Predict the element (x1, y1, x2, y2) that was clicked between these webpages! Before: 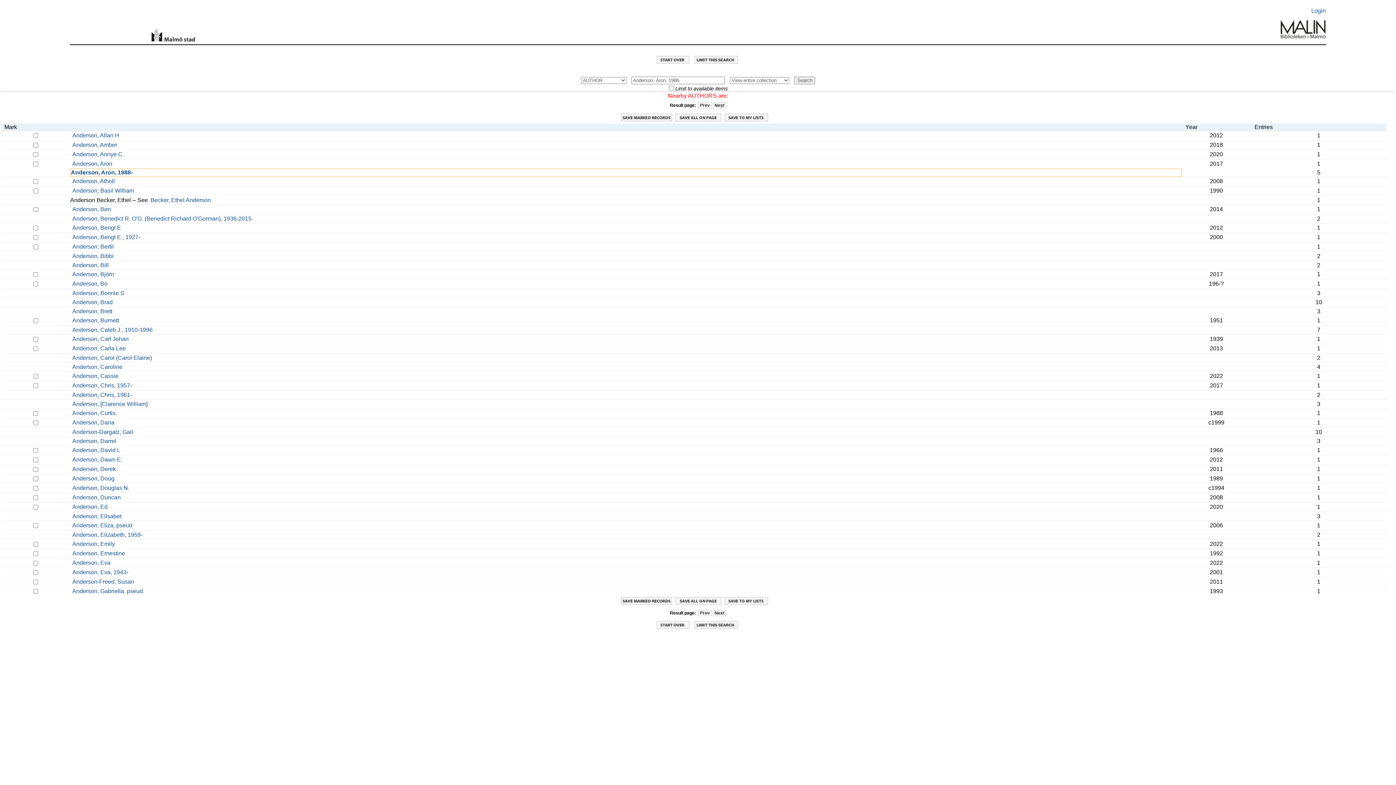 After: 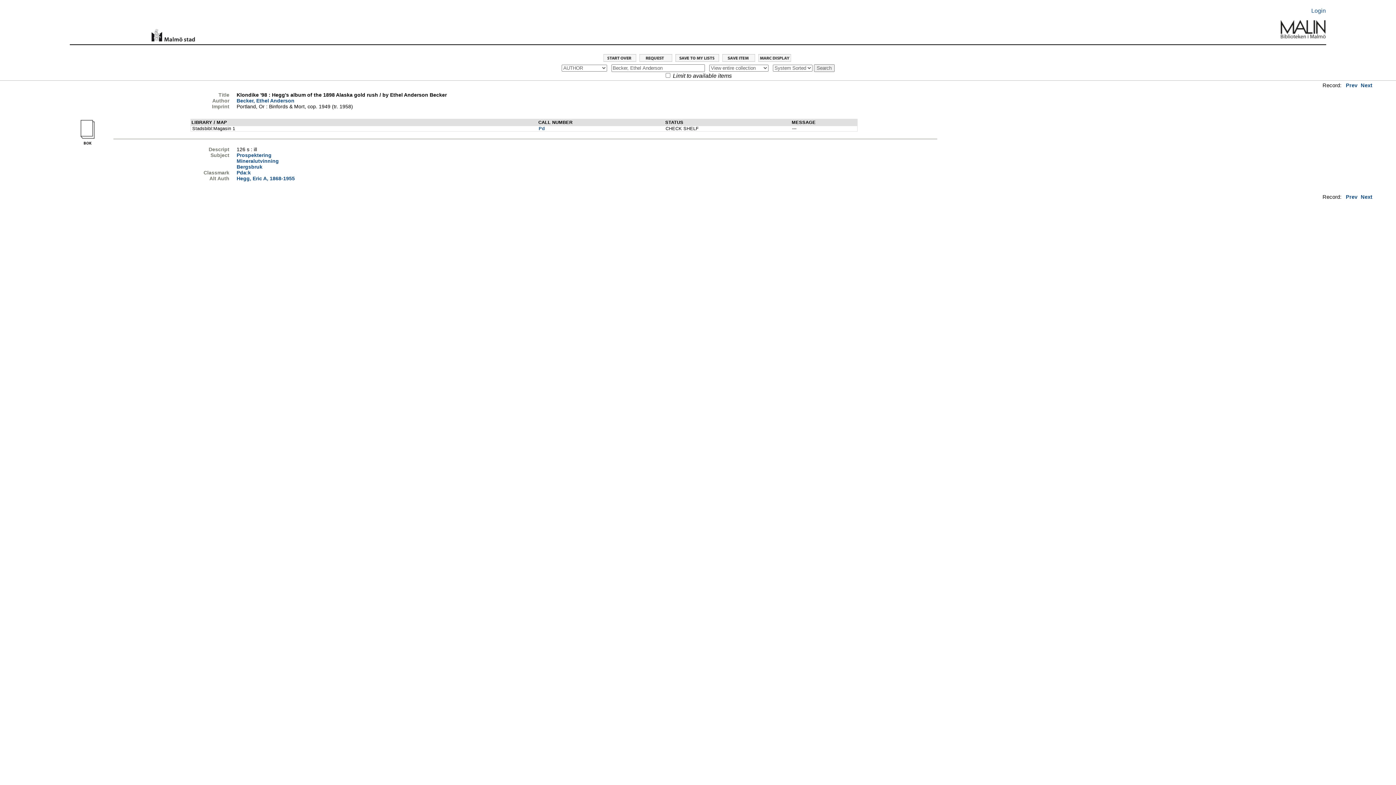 Action: bbox: (150, 197, 210, 203) label: Becker, Ethel Anderson